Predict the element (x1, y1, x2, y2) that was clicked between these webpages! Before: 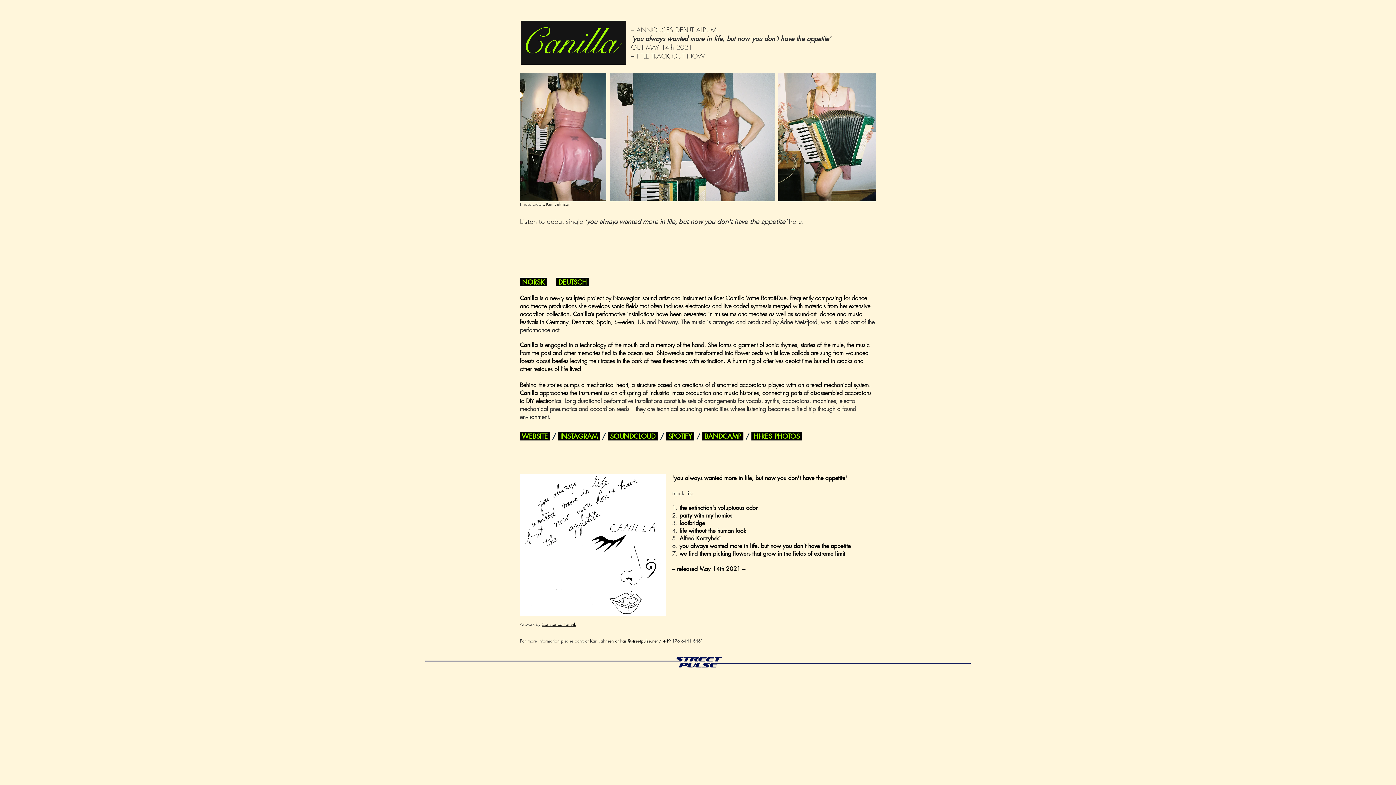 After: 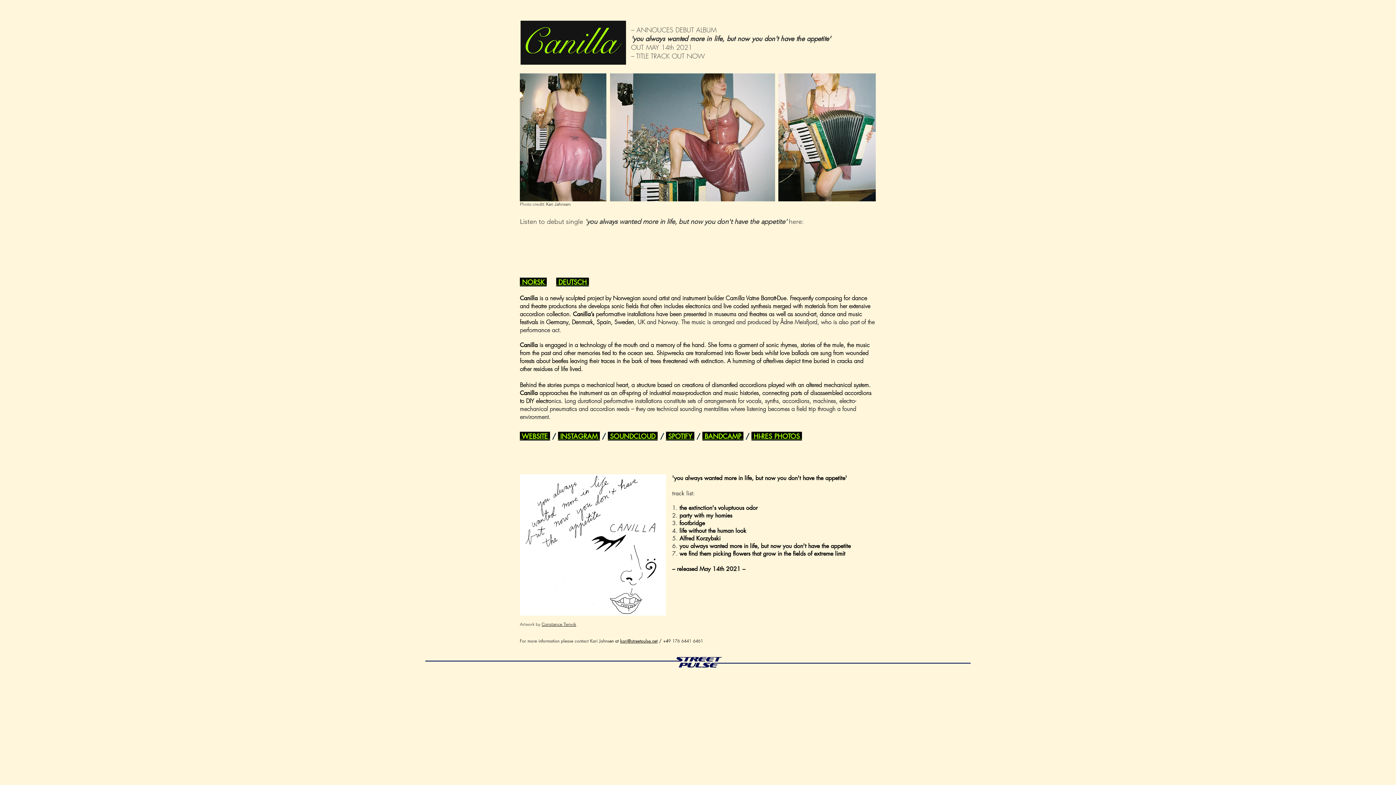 Action: label:  HI-RES PHOTOS  bbox: (751, 432, 802, 440)